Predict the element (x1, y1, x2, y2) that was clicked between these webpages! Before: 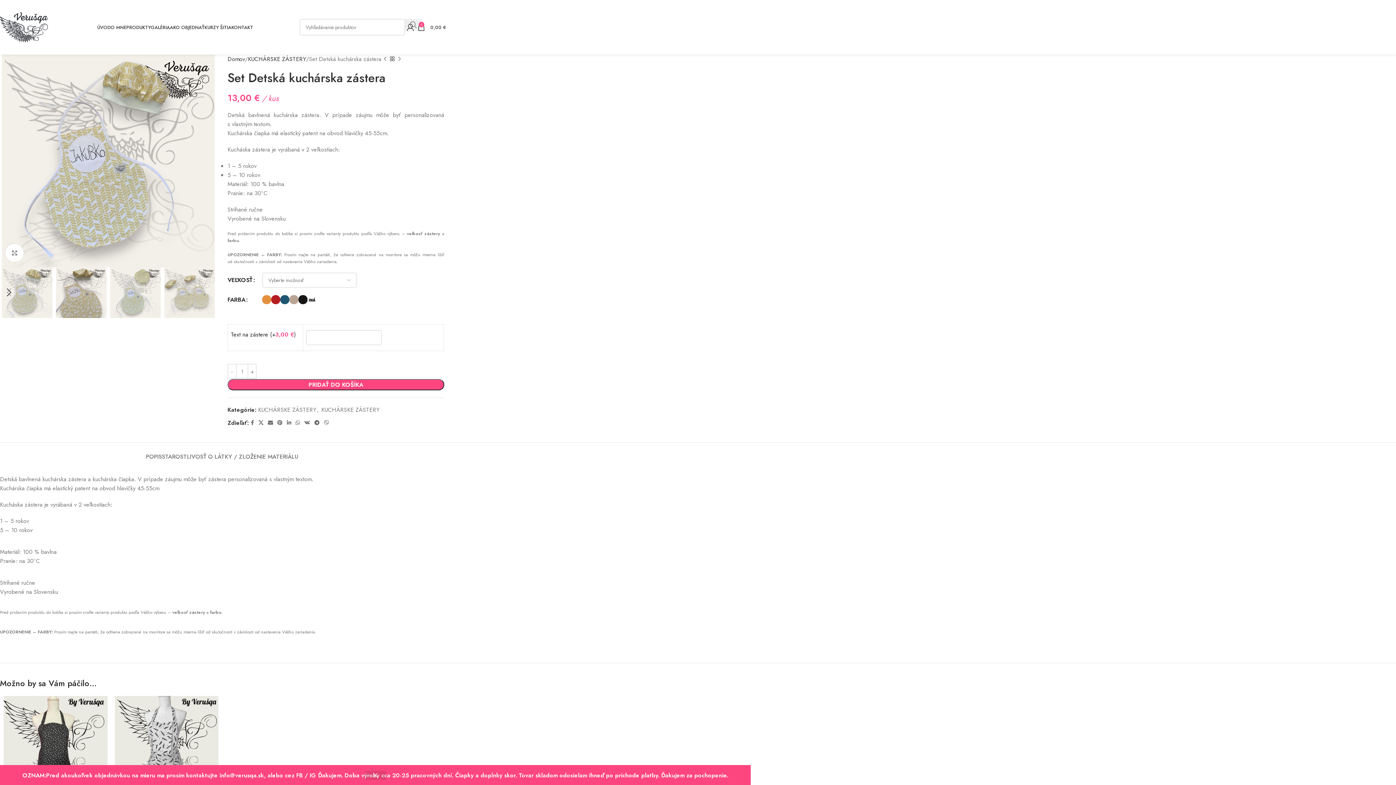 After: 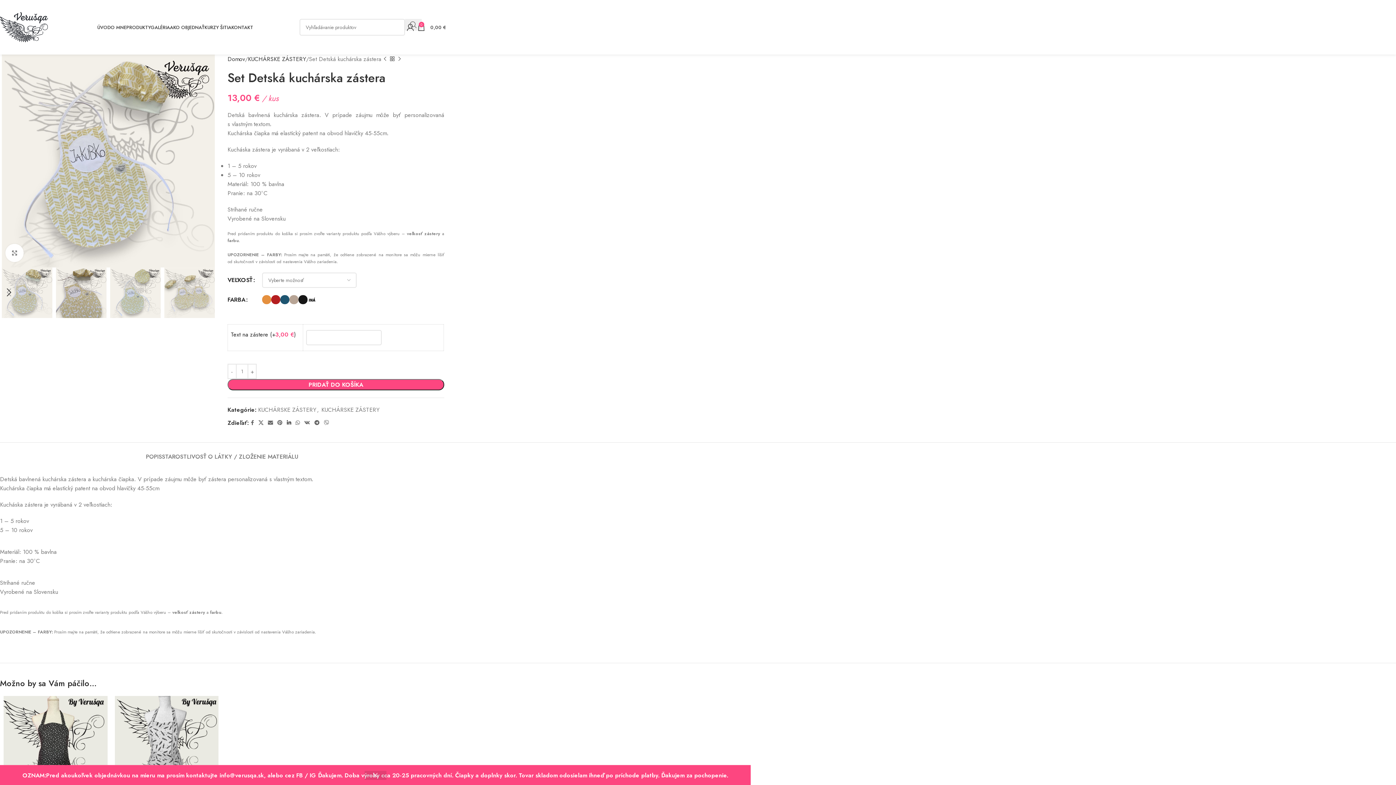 Action: bbox: (284, 418, 293, 428) label: Linkedin social link